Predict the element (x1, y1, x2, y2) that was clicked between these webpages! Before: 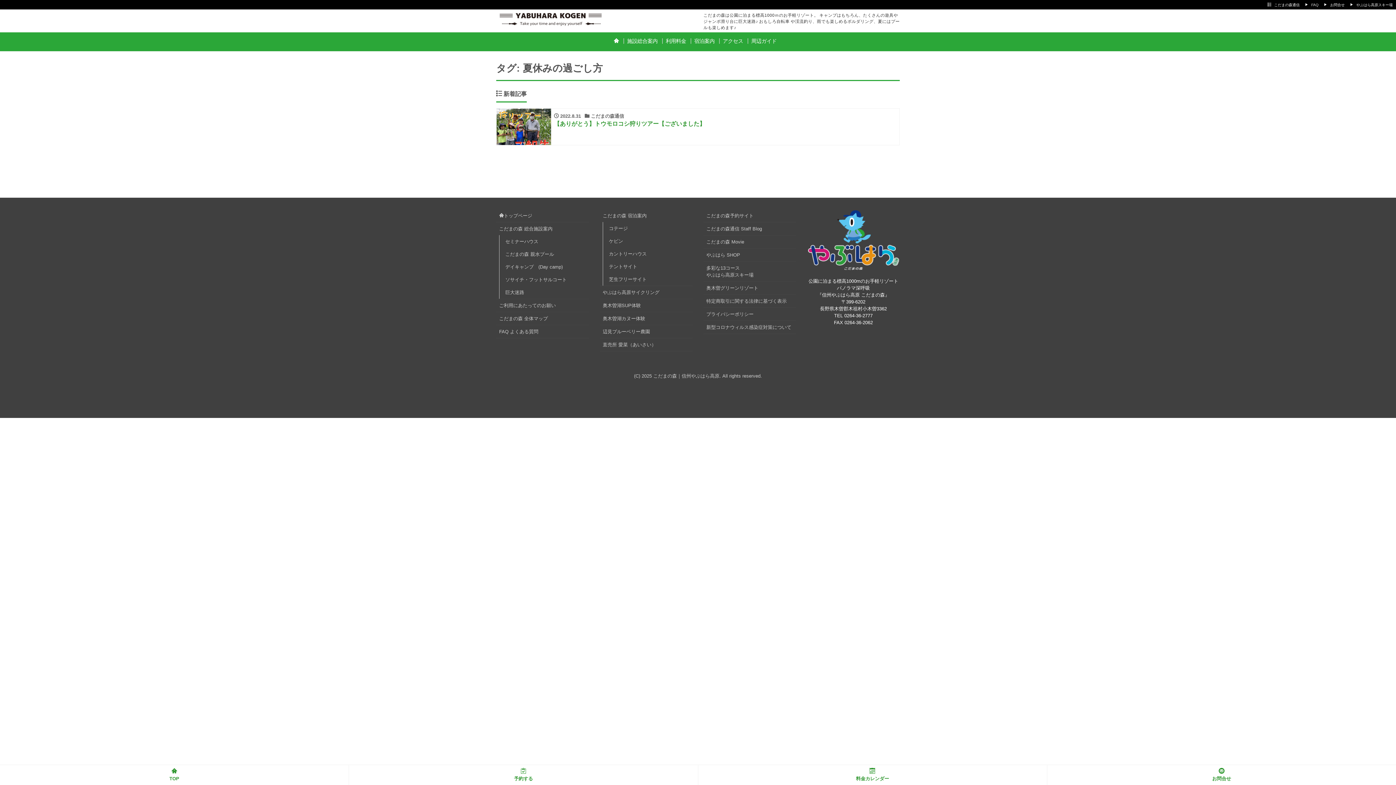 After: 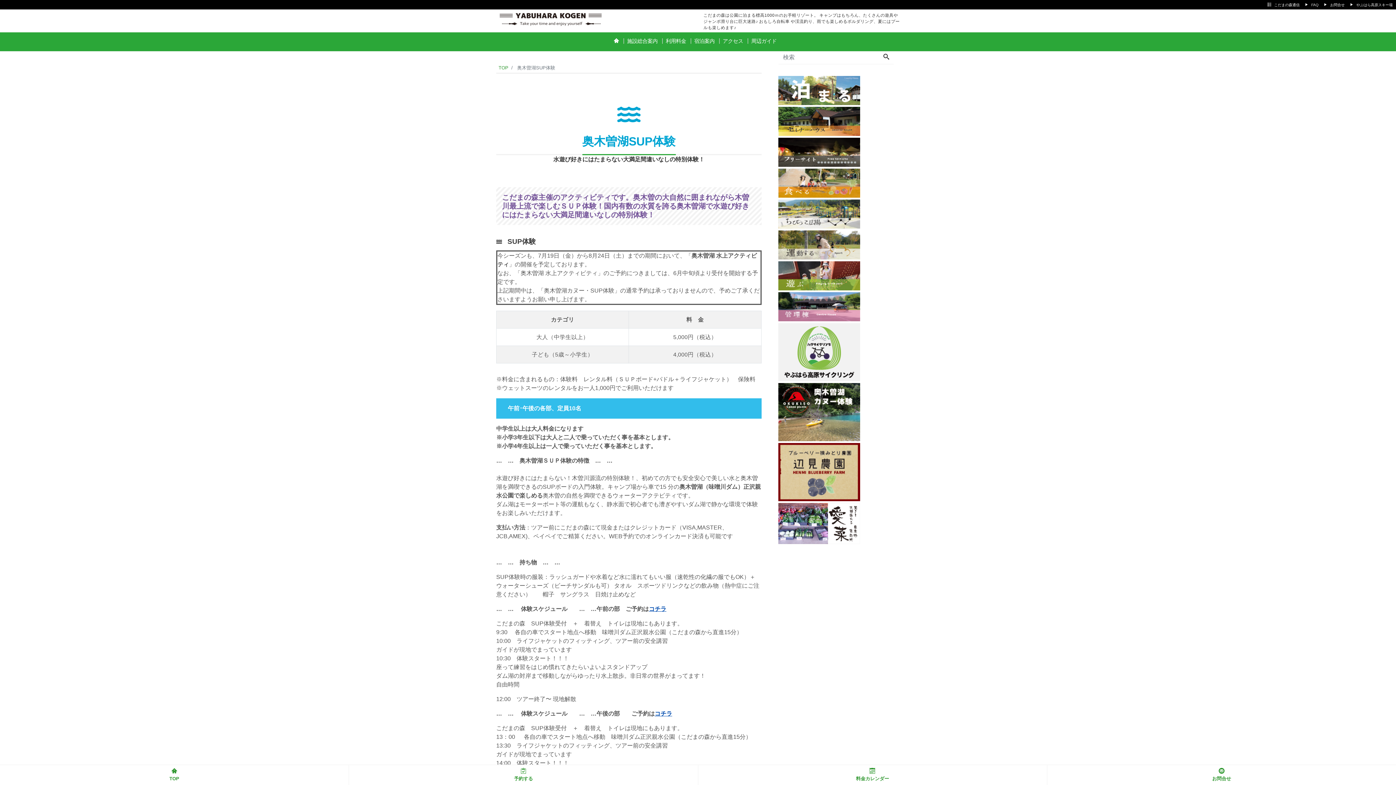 Action: label: 奥木曽湖SUP体験 bbox: (600, 299, 644, 312)